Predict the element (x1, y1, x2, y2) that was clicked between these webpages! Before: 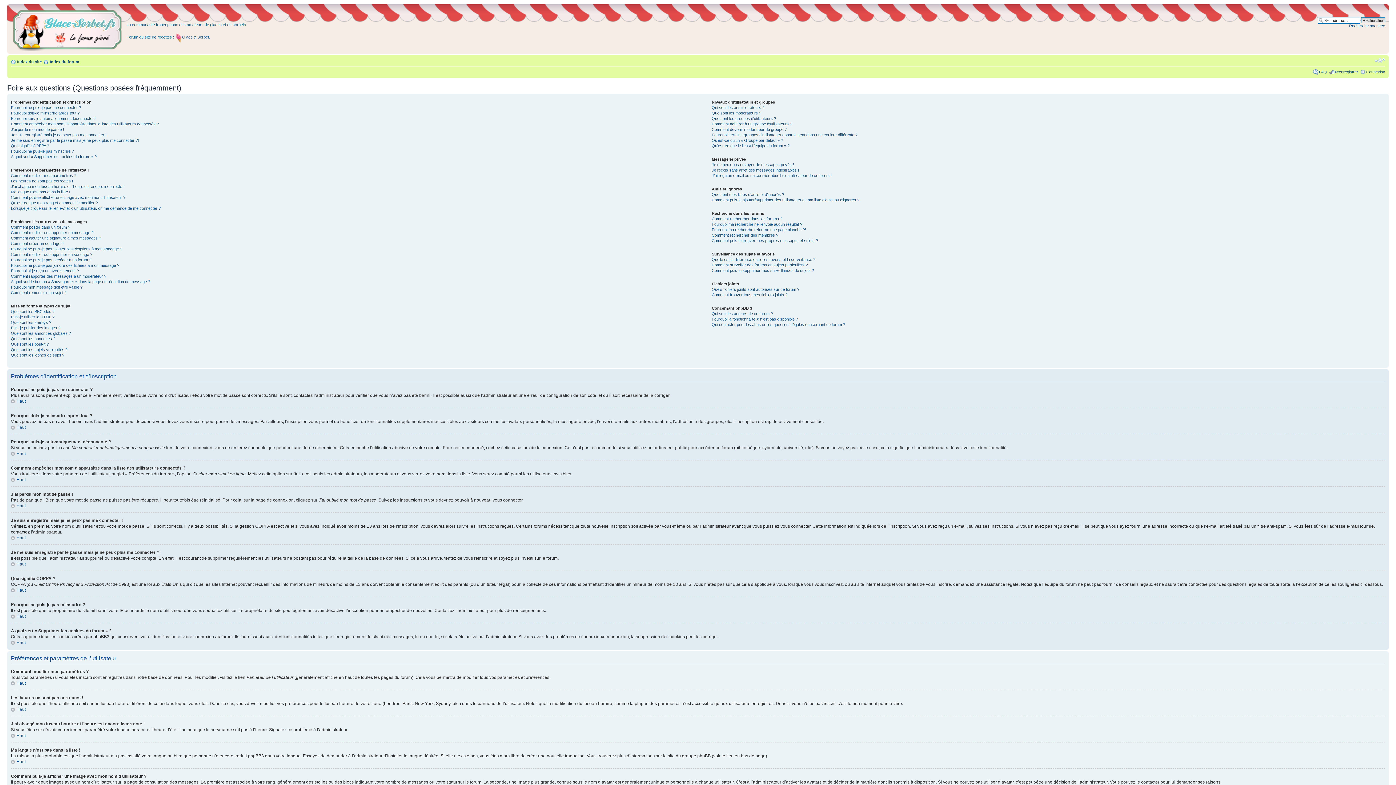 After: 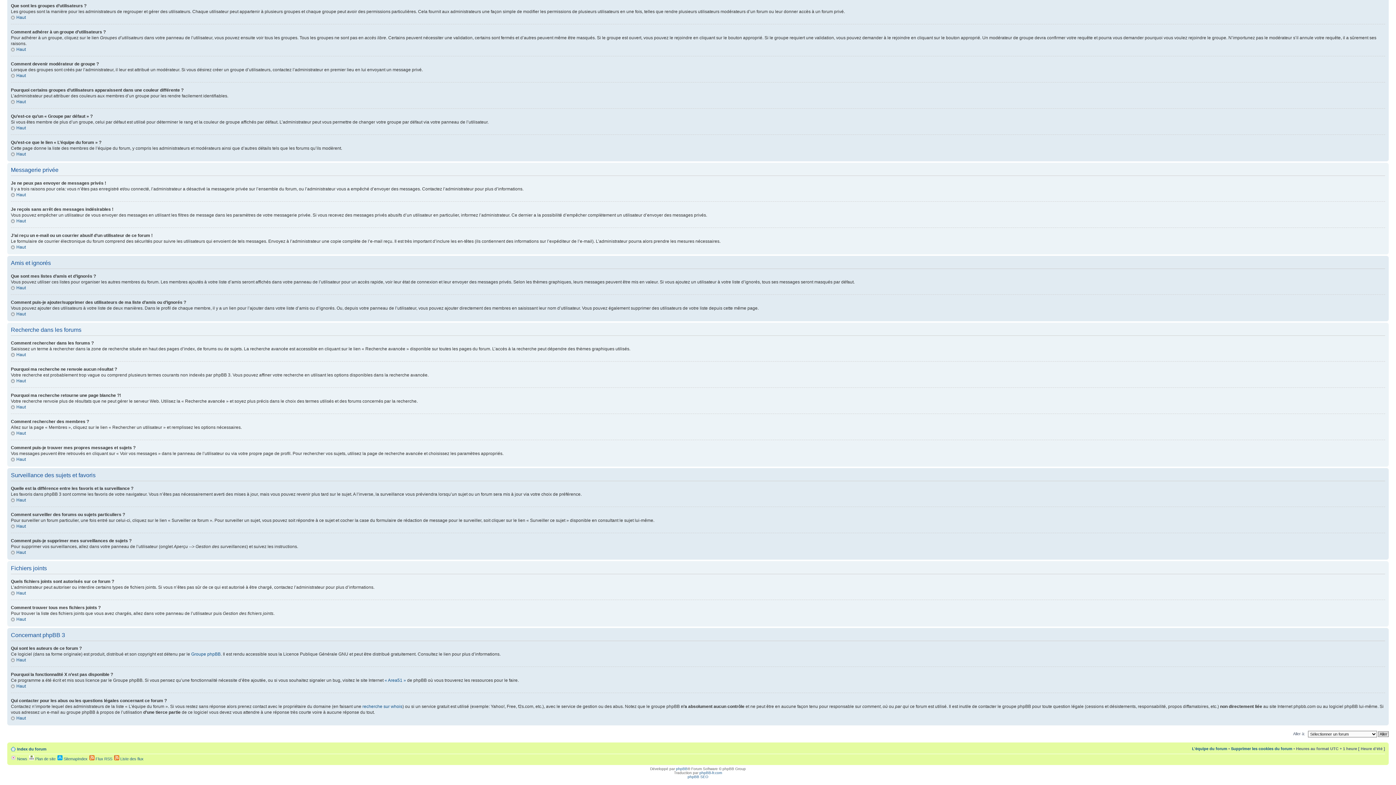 Action: label: Pourquoi ma recherche retourne une page blanche ?! bbox: (711, 227, 806, 232)